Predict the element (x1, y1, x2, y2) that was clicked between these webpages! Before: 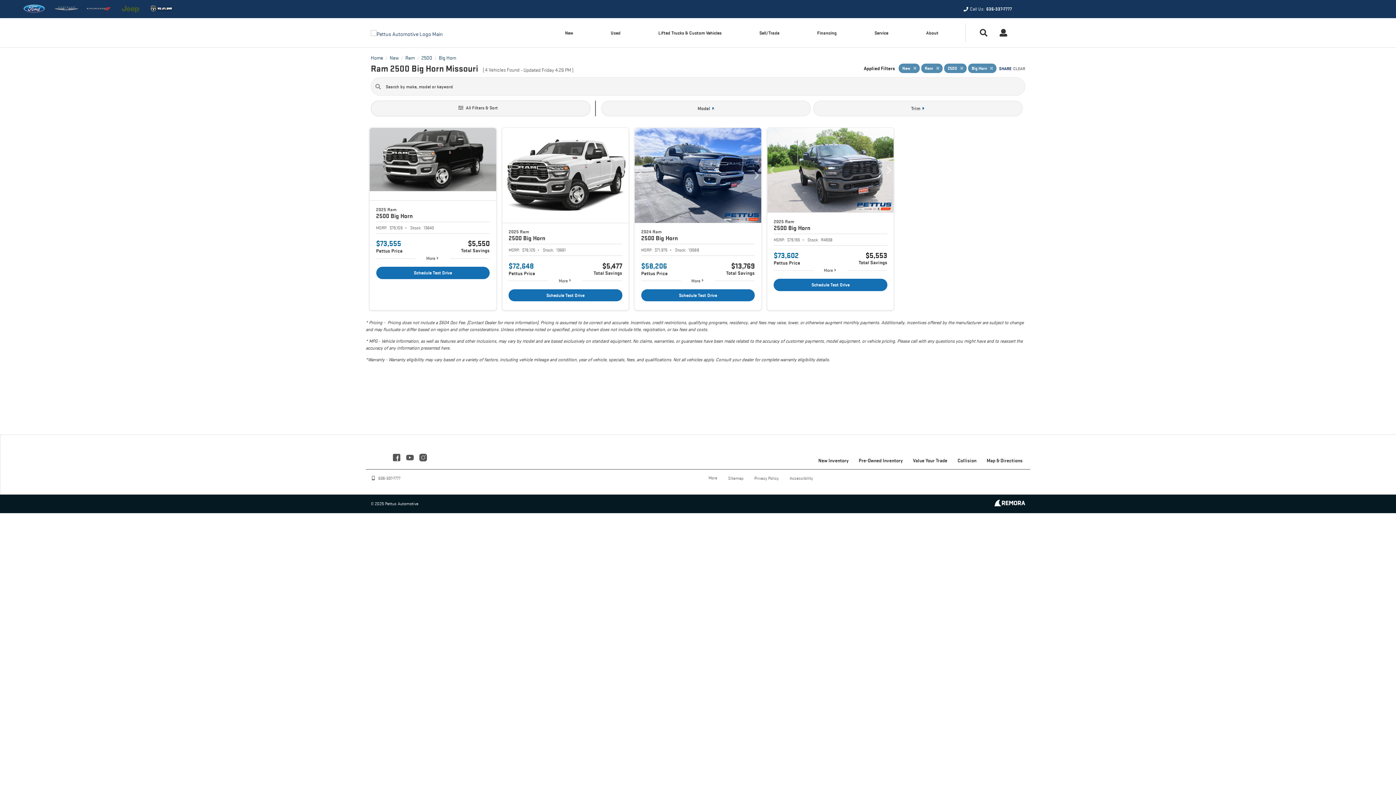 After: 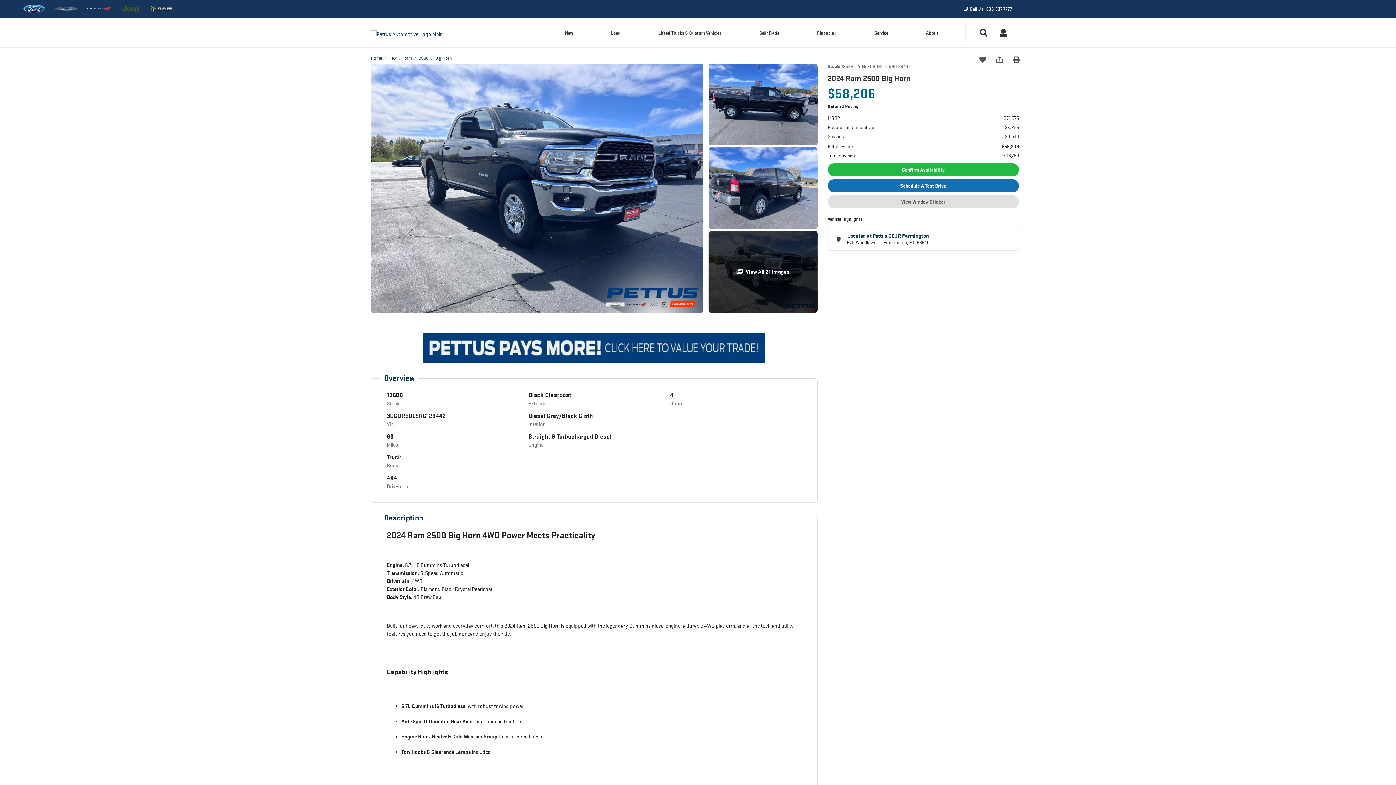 Action: bbox: (634, 128, 761, 222)